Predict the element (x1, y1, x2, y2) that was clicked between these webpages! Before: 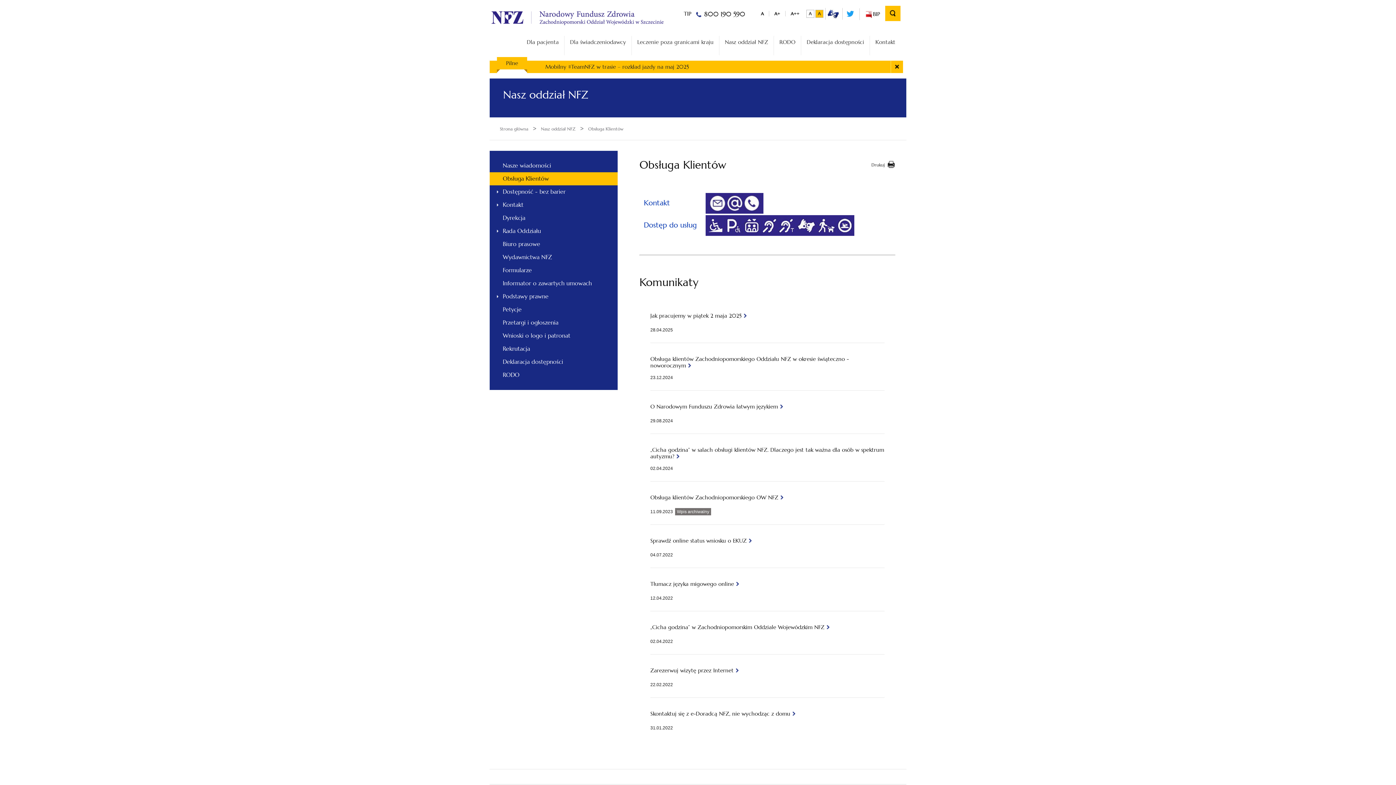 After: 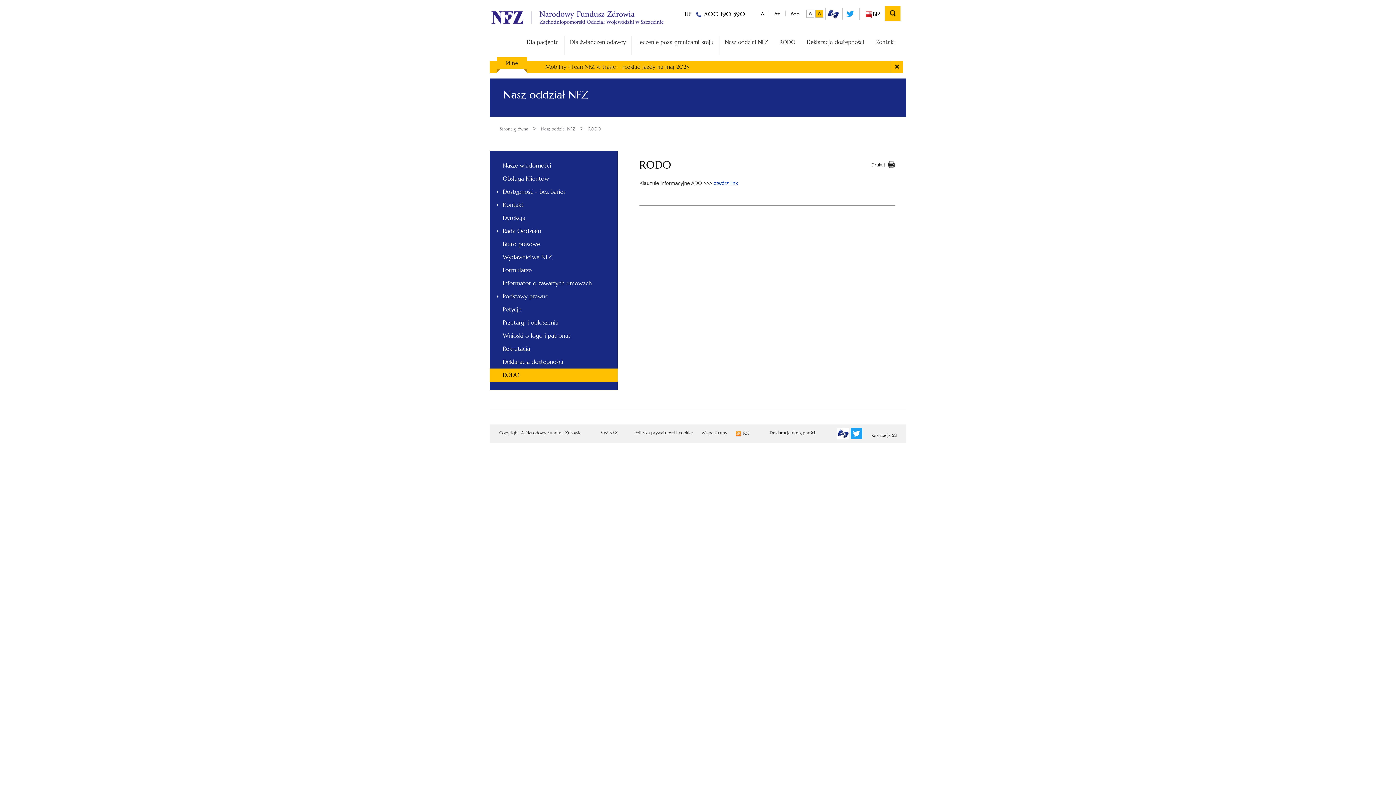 Action: bbox: (773, 36, 801, 55) label: RODO